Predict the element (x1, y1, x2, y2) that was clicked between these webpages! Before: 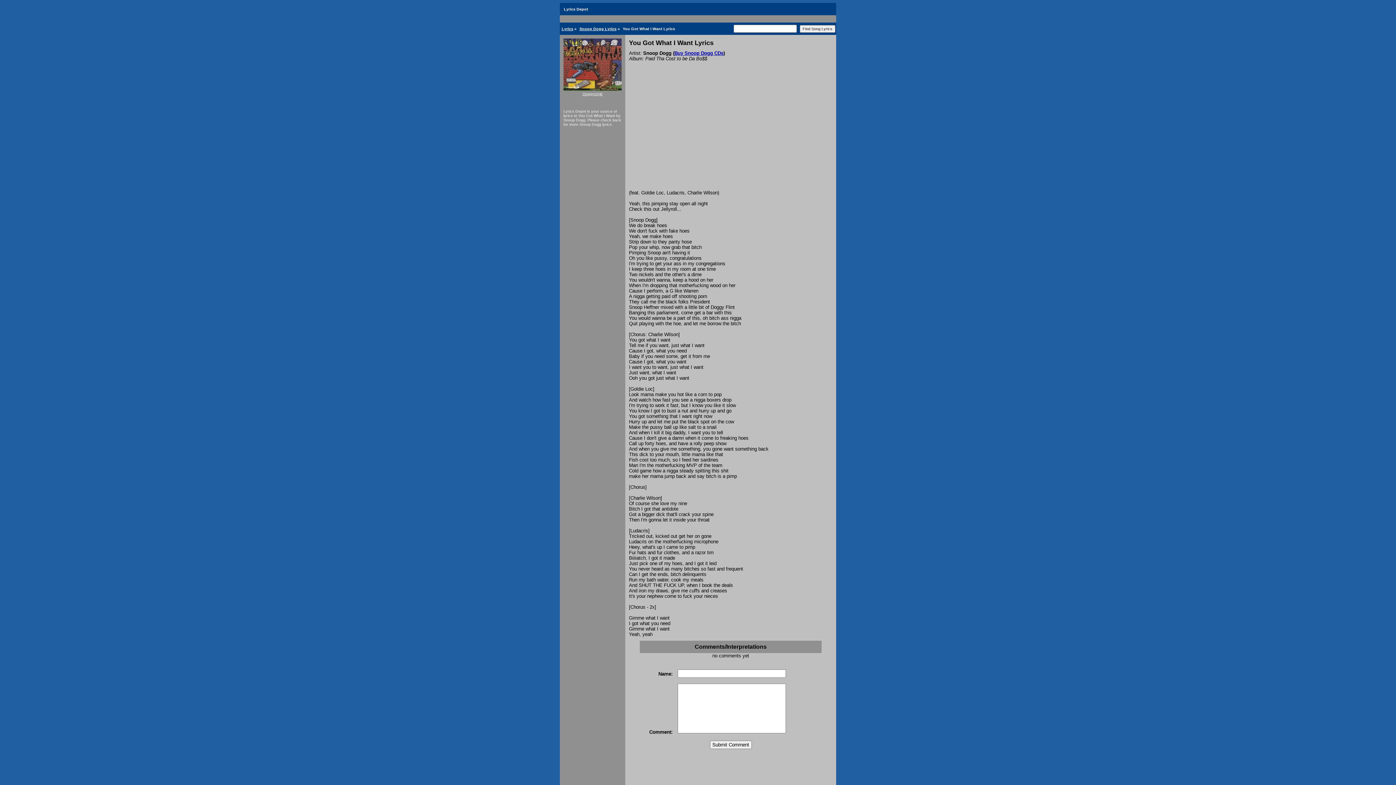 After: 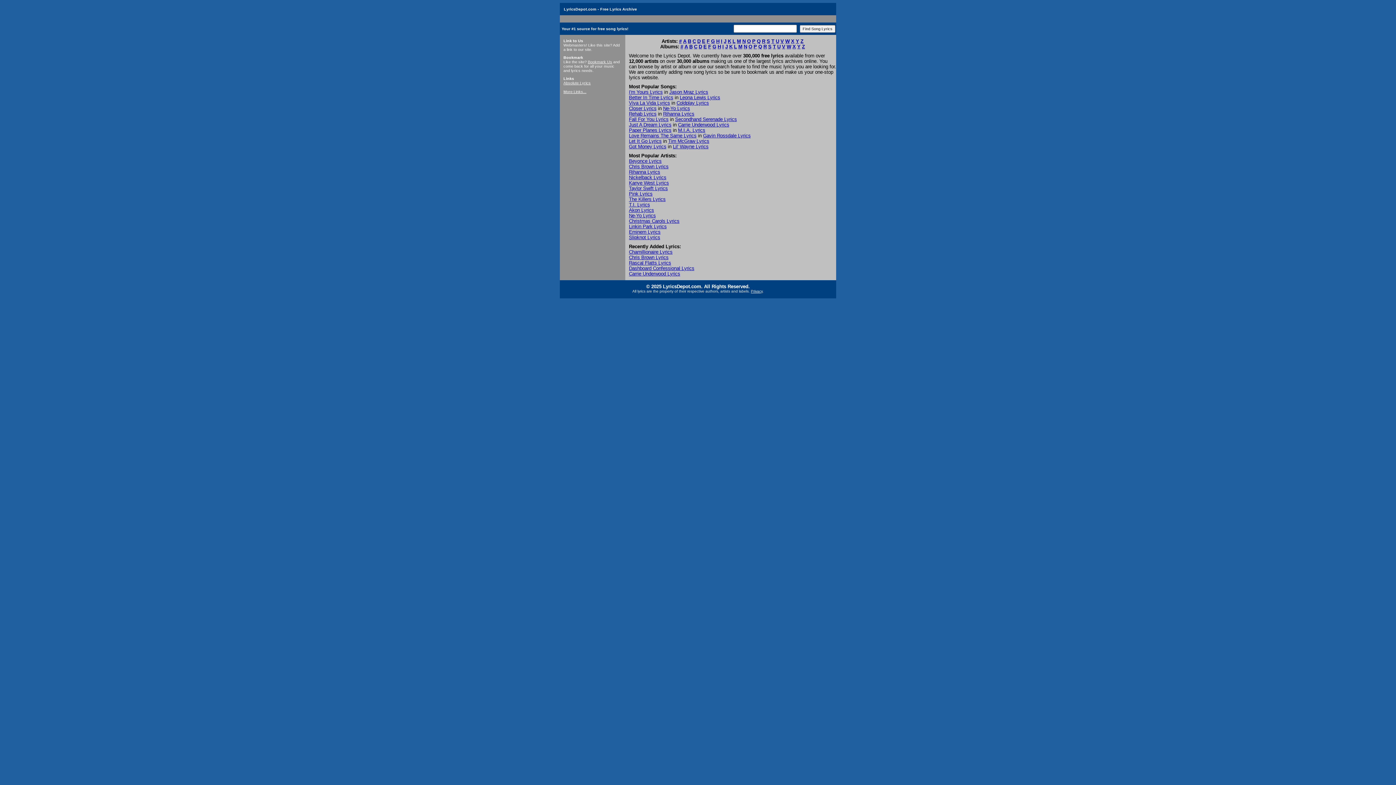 Action: label: Lyrics bbox: (561, 26, 573, 30)